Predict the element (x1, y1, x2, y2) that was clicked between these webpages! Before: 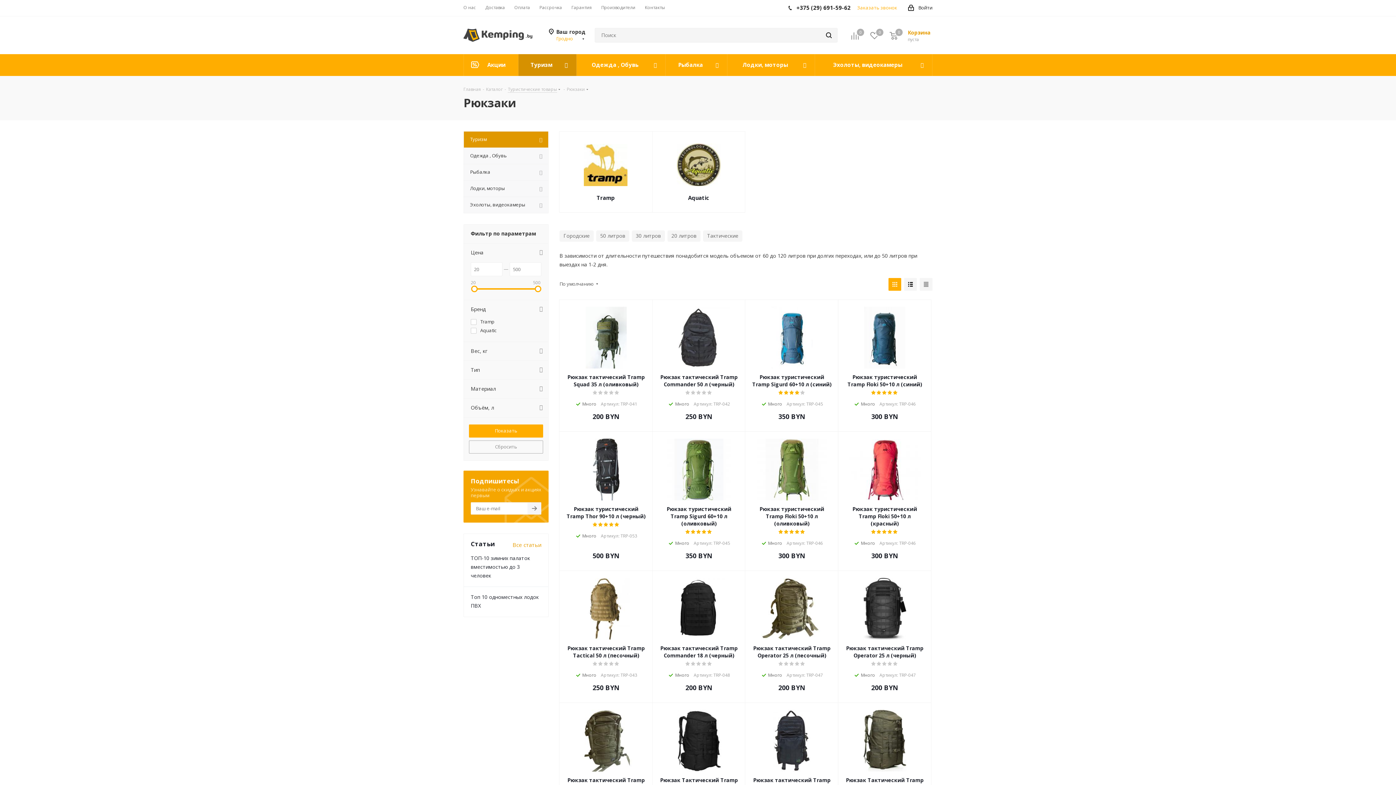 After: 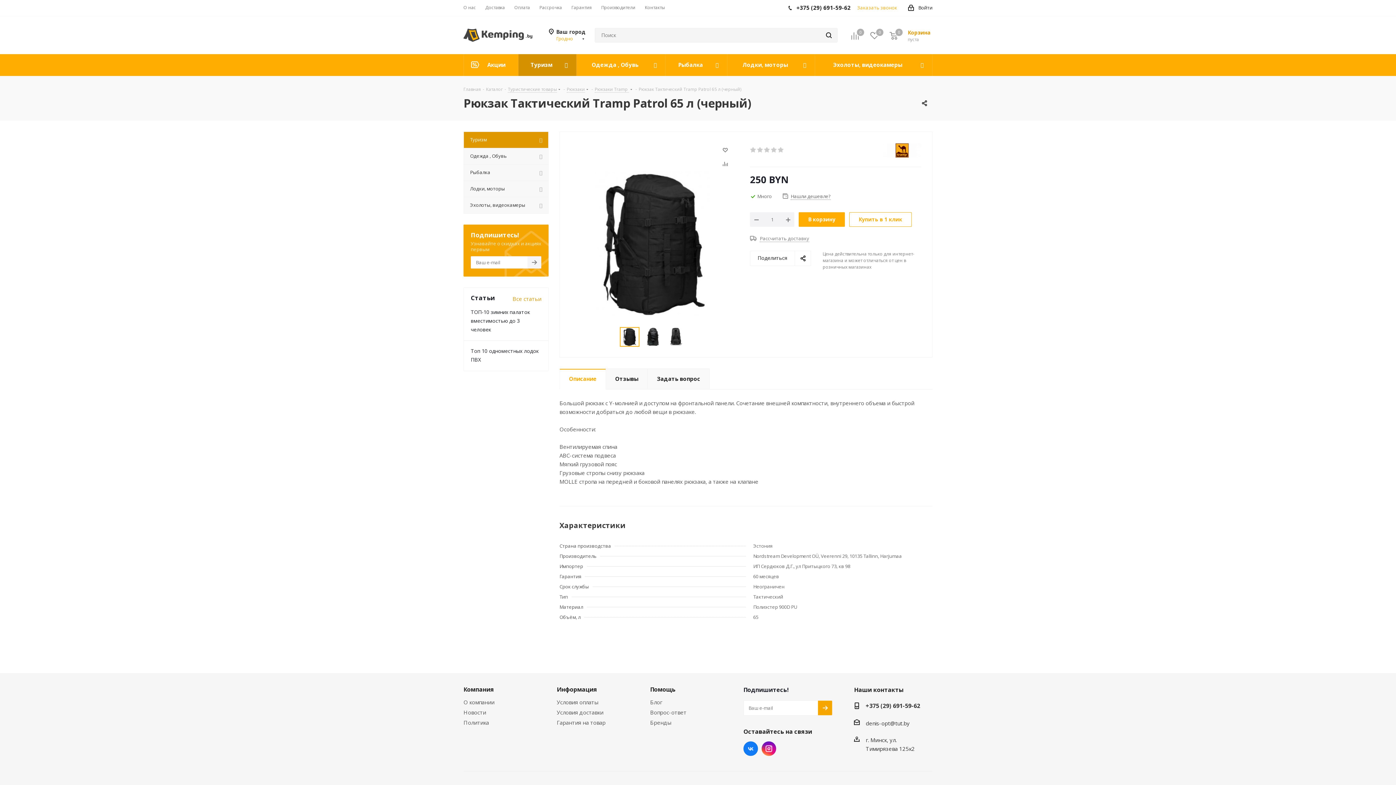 Action: label: Рюкзак Тактический Tramp Patrol 65 л (черный) bbox: (659, 777, 738, 791)